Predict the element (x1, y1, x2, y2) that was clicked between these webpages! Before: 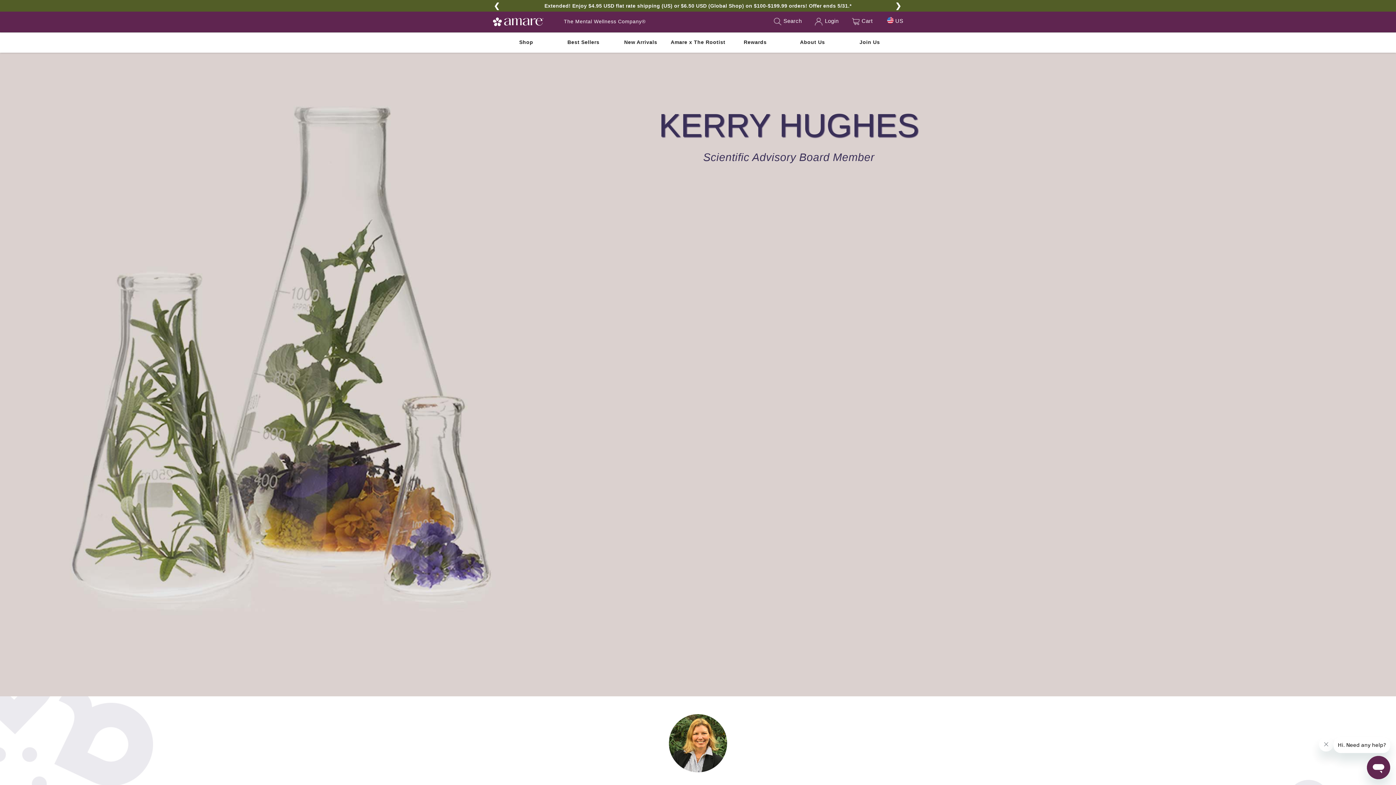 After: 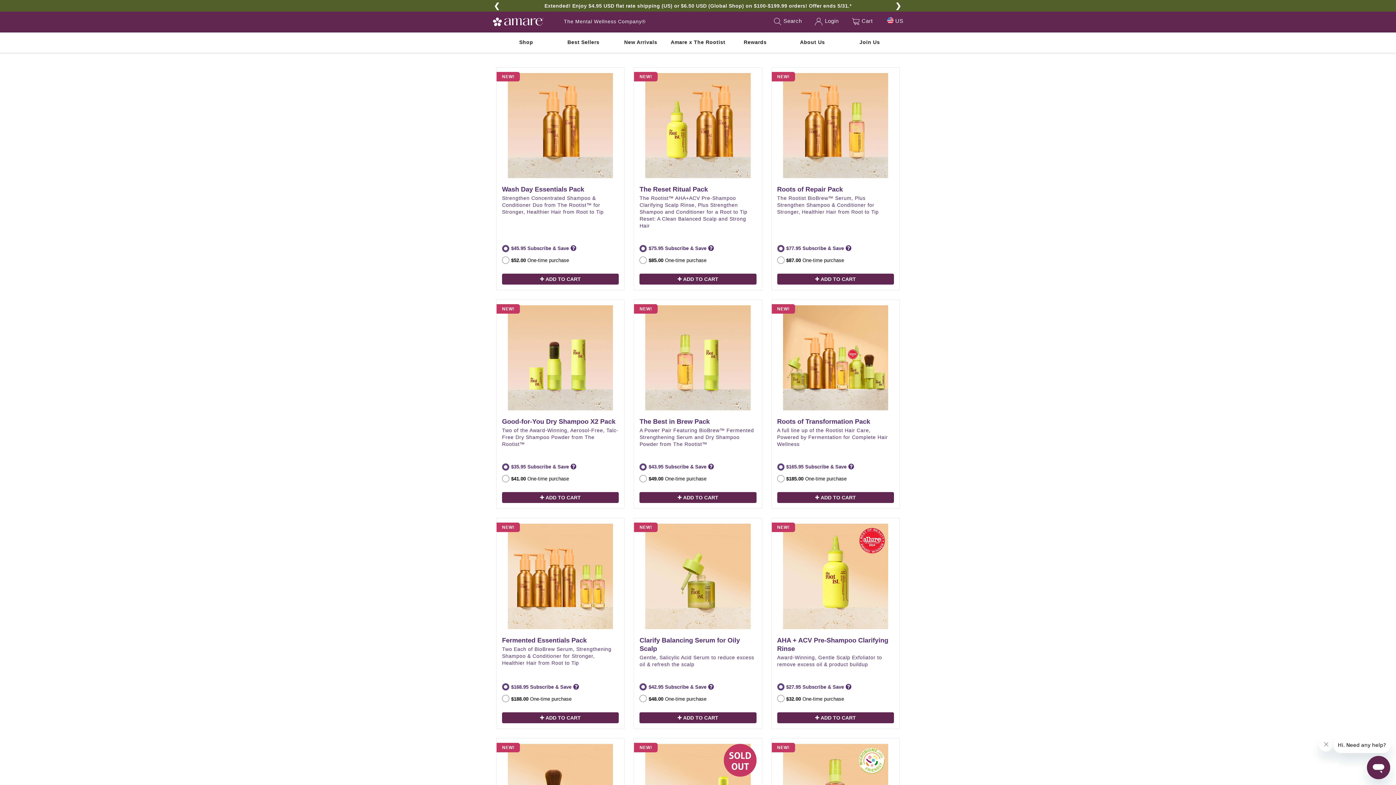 Action: bbox: (510, 2, 885, 8) label: Enjoy free shipping on $200+ orders. Plus, get a FREE Amare Energy+™ Pomegranate Lime and DermaBiotics™ Spray on $300+ orders! Ends 5/31.